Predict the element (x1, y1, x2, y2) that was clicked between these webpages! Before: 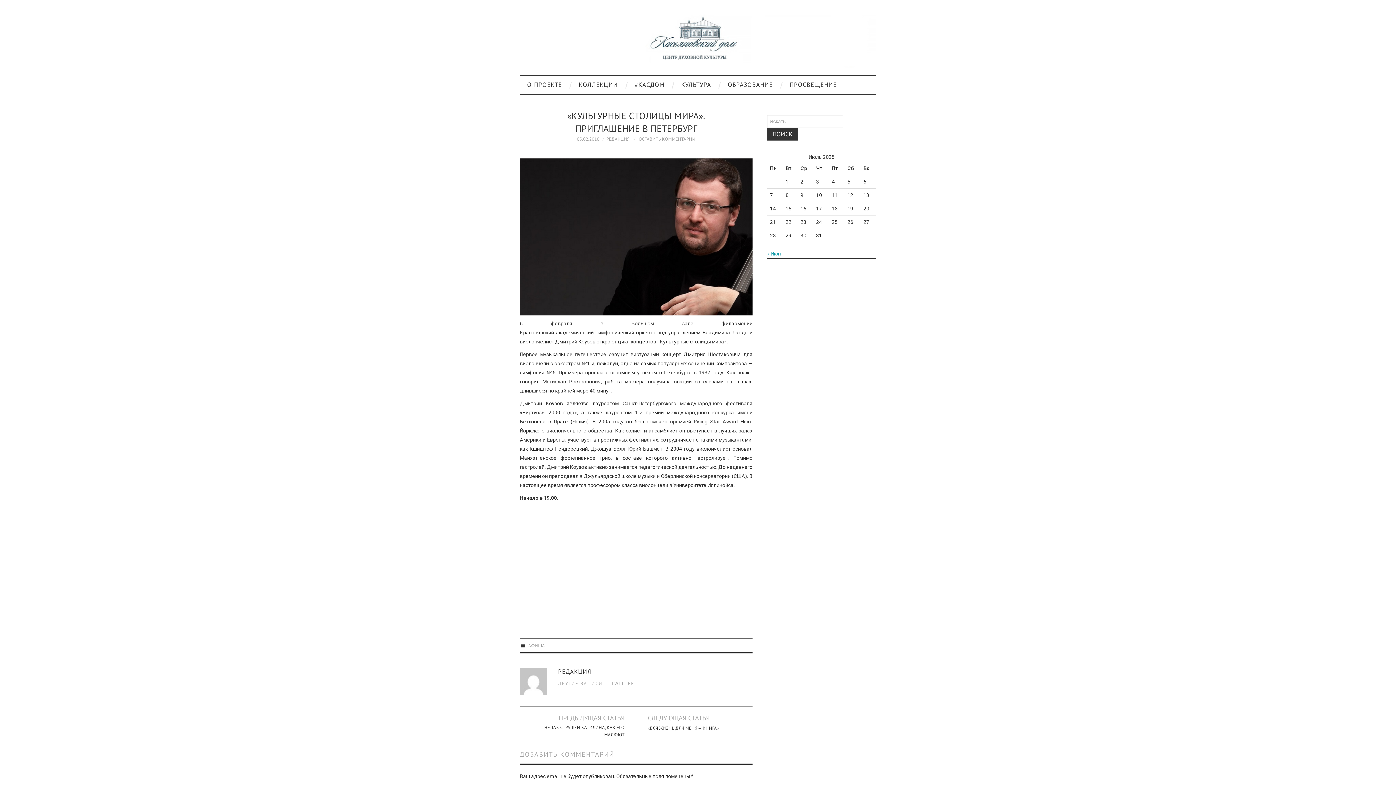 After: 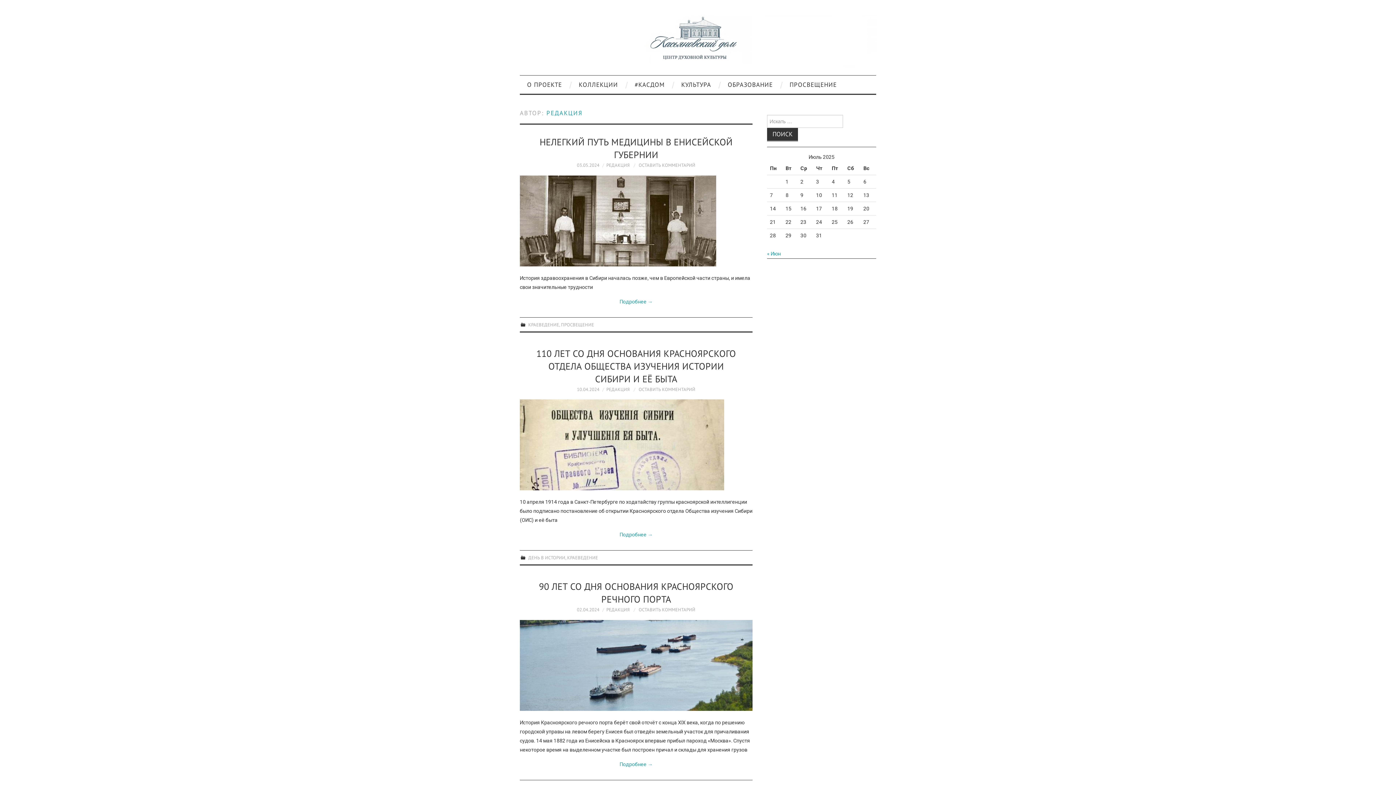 Action: label: ДРУГИЕ ЗАПИСИ bbox: (558, 680, 602, 686)